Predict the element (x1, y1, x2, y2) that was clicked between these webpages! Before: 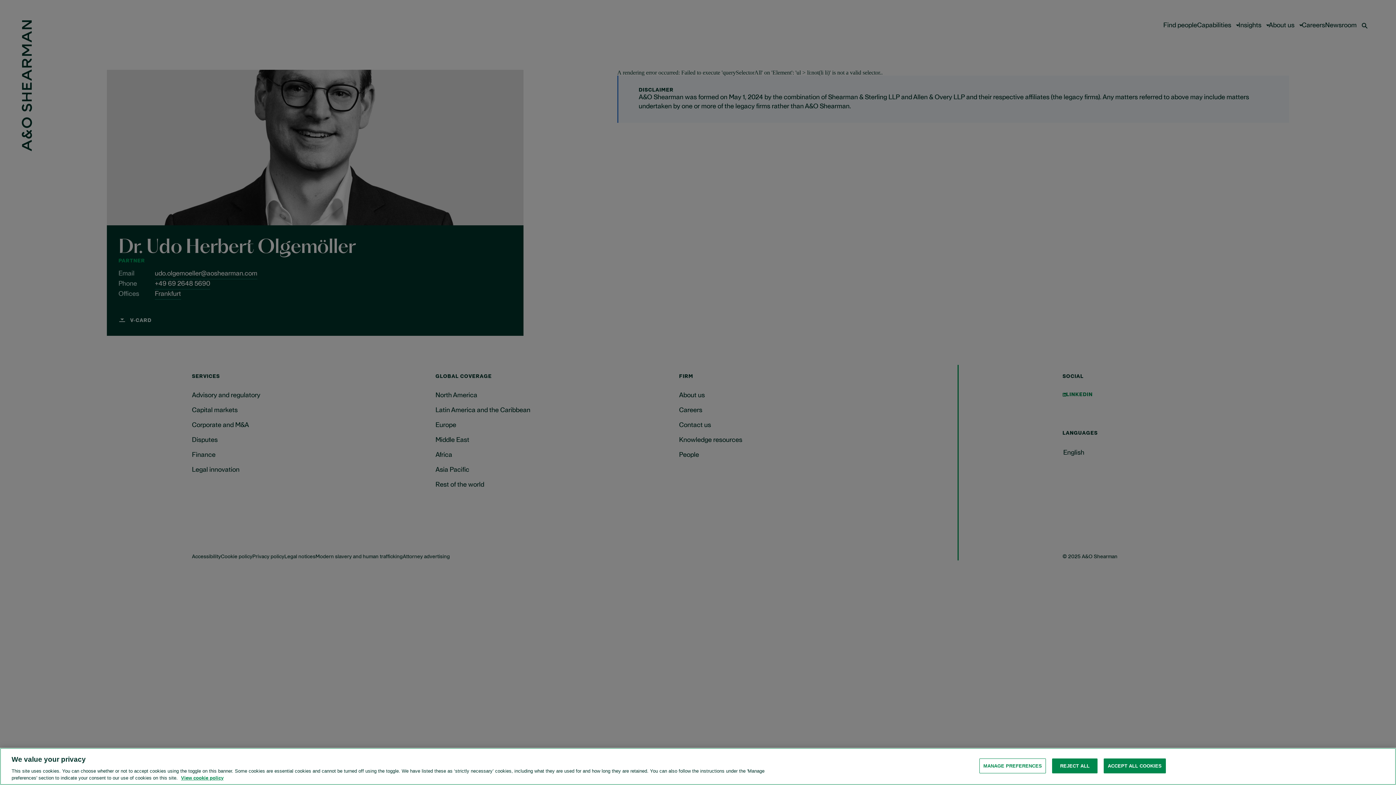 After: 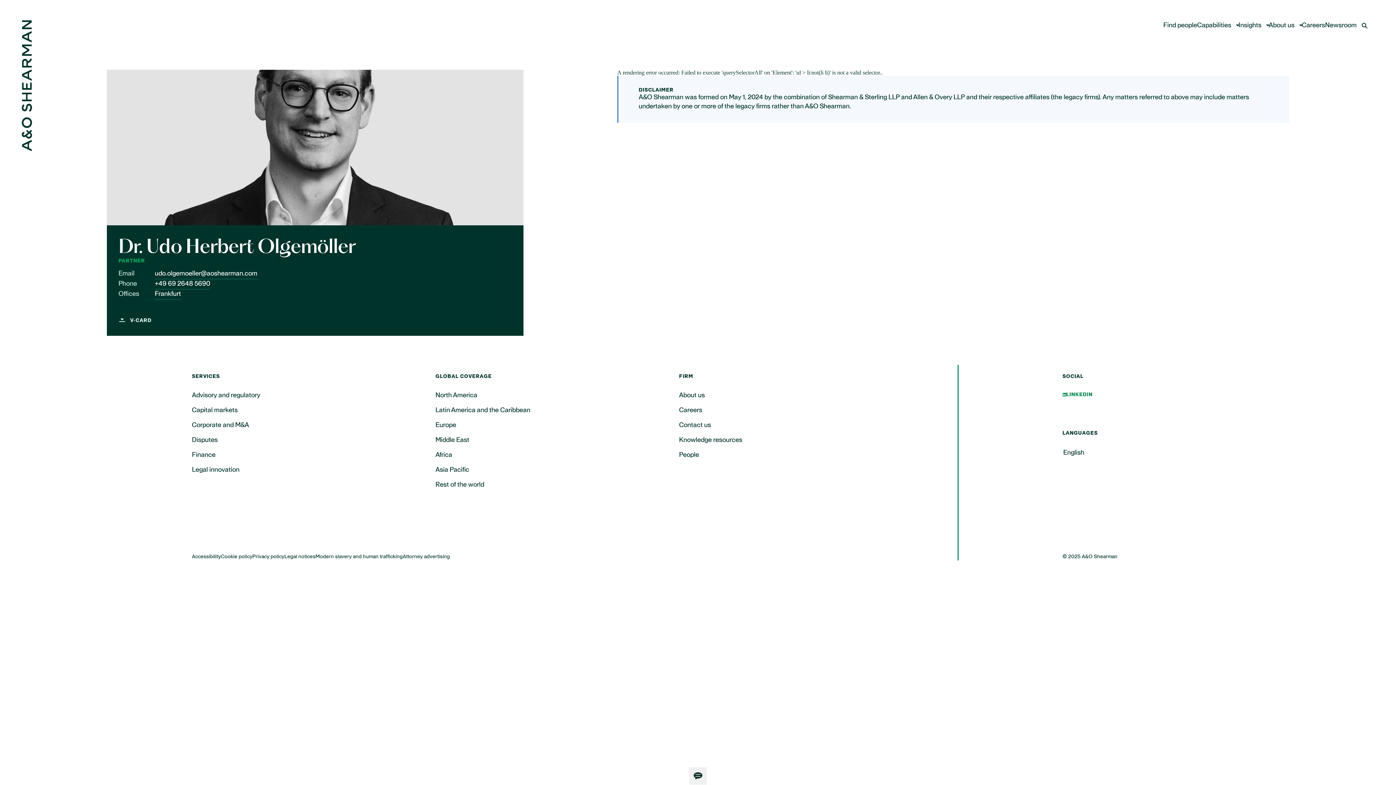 Action: label: ACCEPT ALL COOKIES bbox: (1104, 758, 1166, 773)